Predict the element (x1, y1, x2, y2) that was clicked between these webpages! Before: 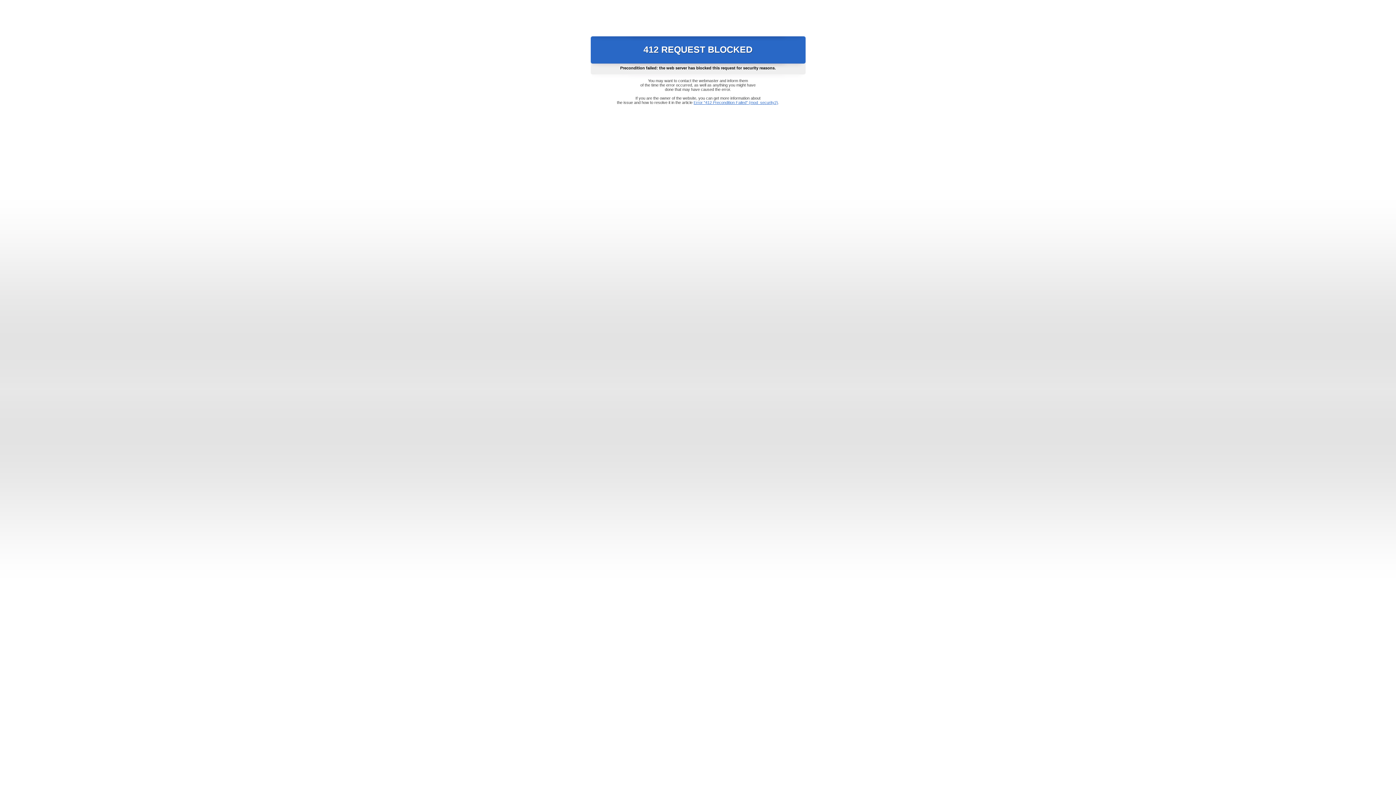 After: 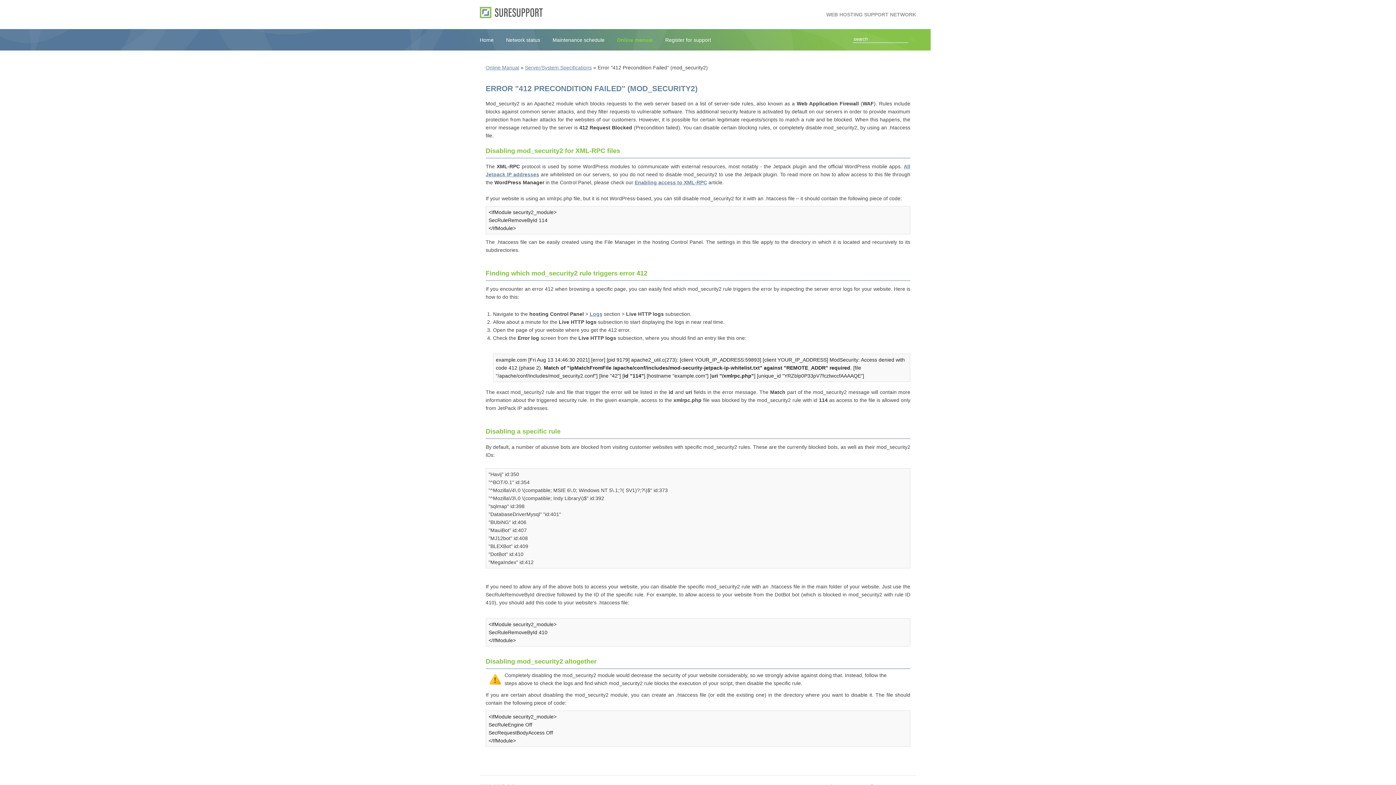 Action: label: Error "412 Precondition Failed" (mod_security2) bbox: (693, 100, 778, 104)